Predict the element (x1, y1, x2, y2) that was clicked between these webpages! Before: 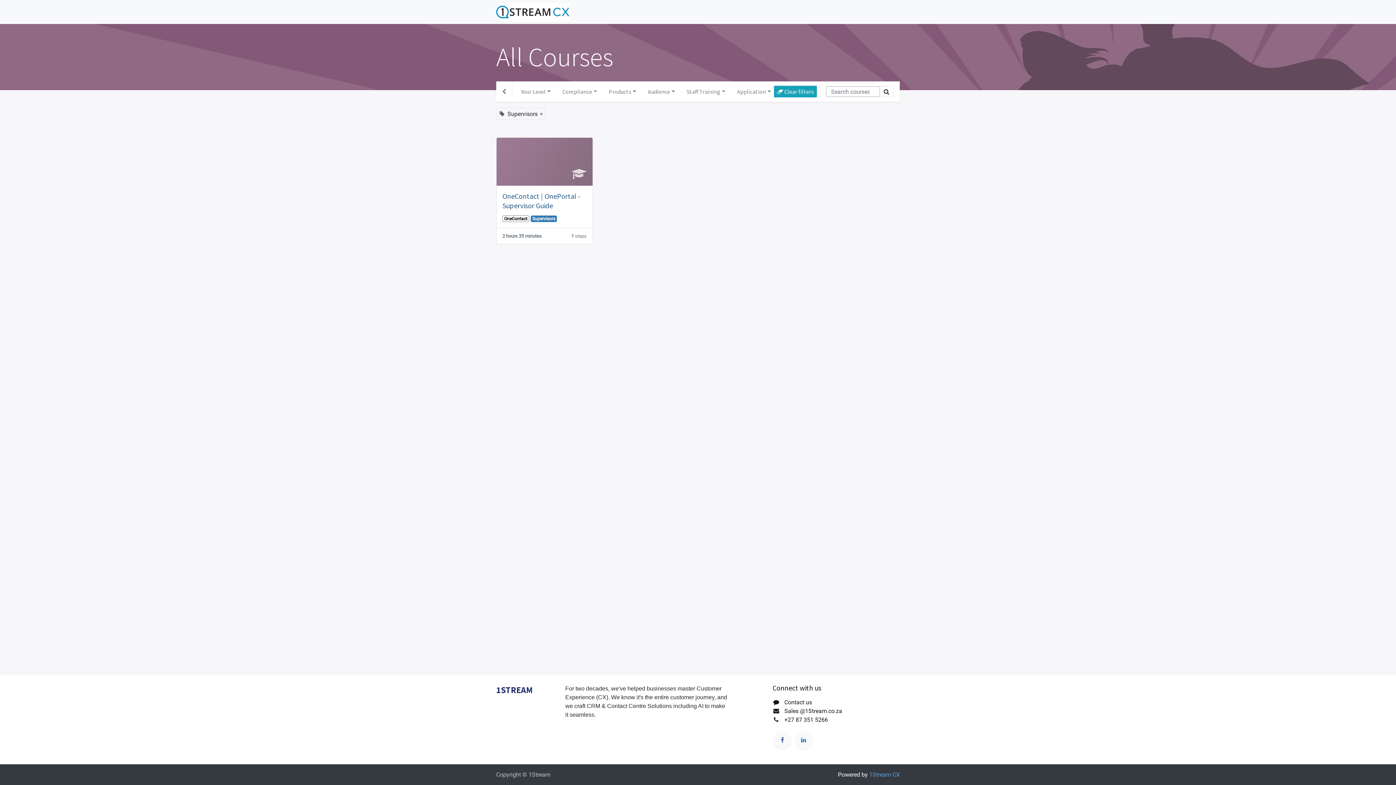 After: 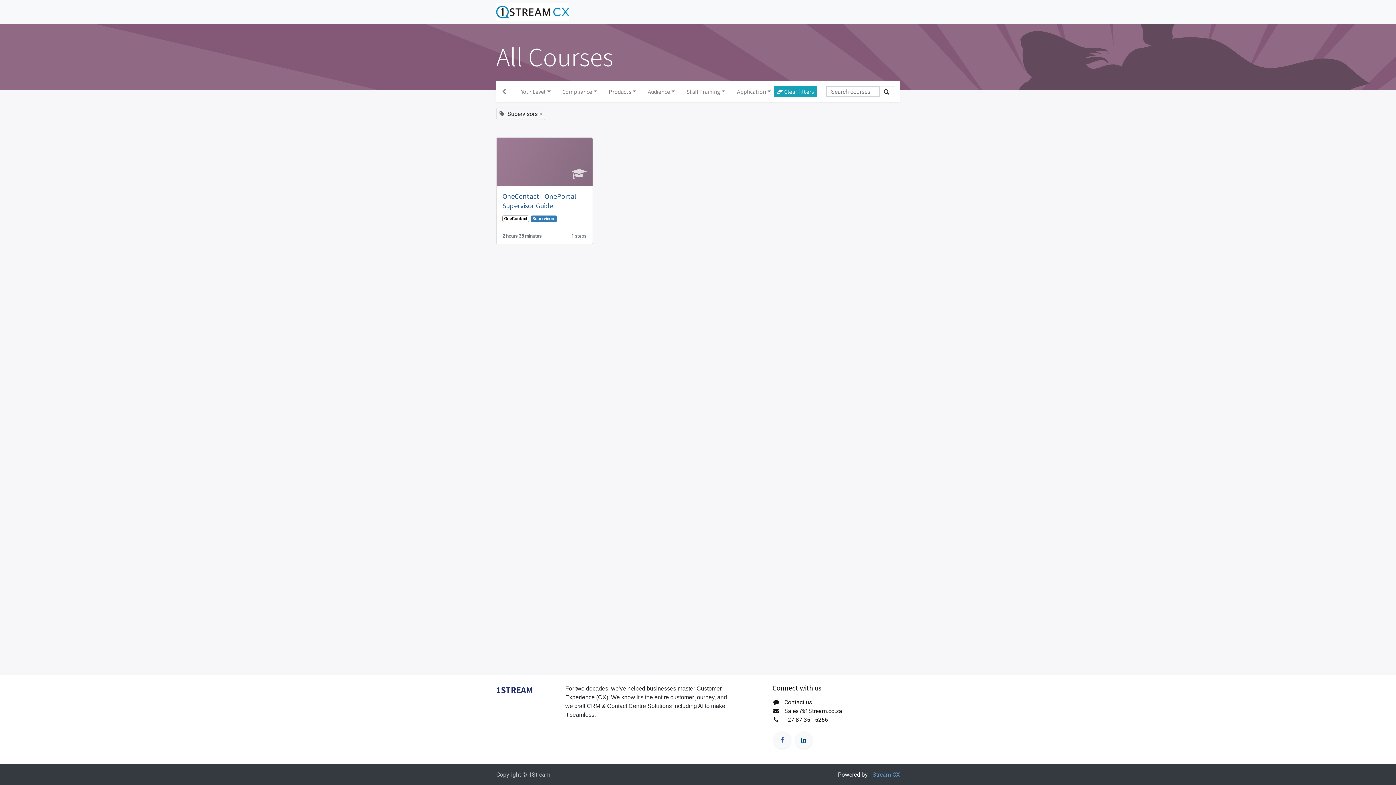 Action: bbox: (795, 731, 812, 749)